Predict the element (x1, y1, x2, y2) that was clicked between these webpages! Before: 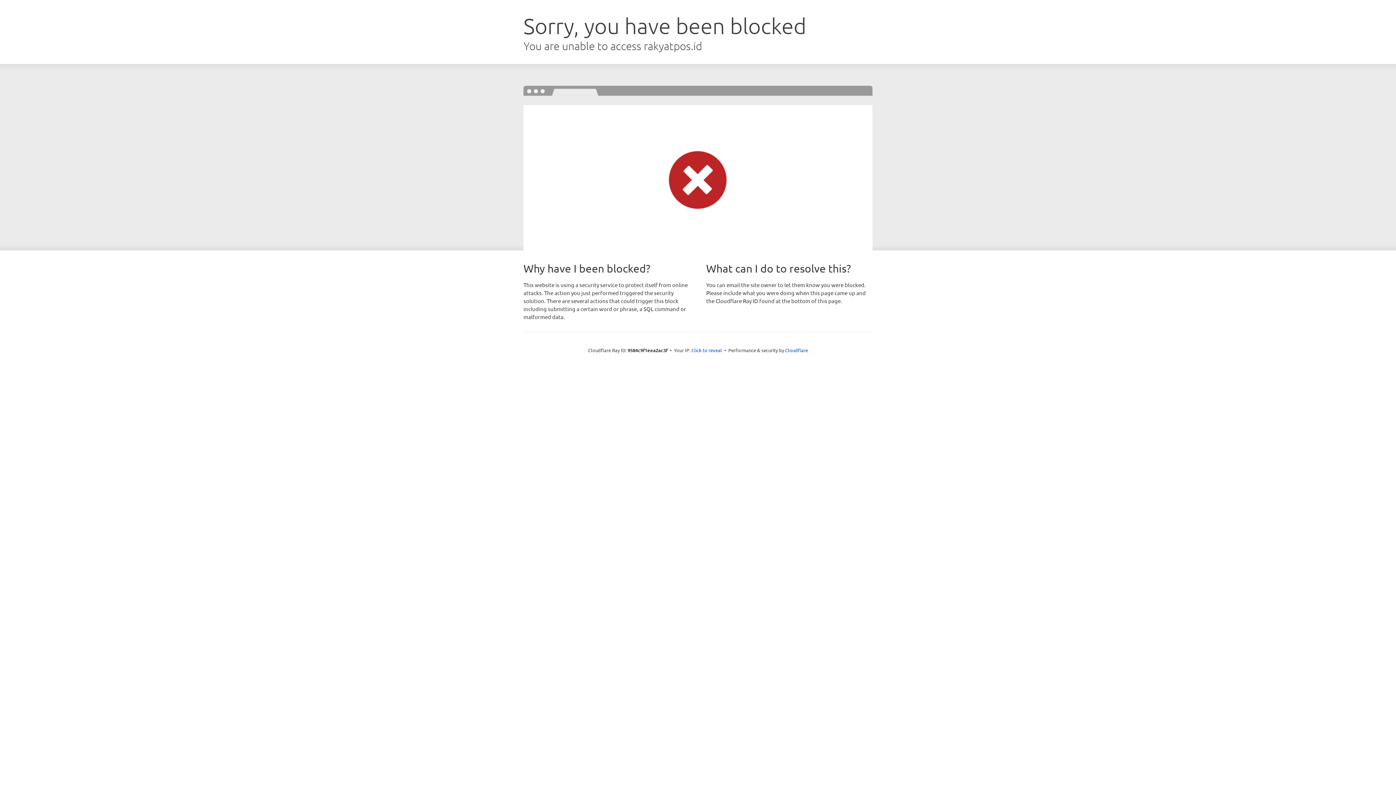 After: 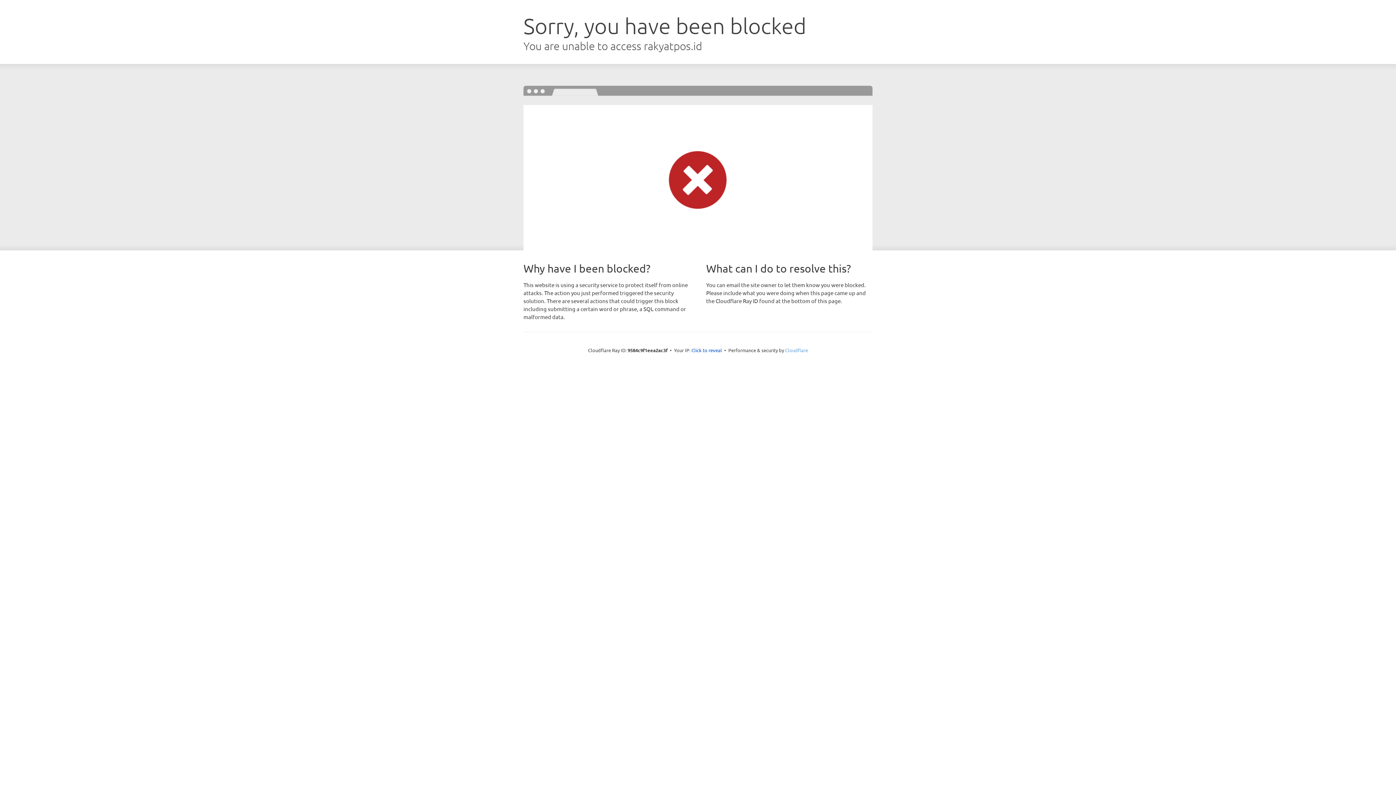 Action: bbox: (785, 347, 808, 353) label: Cloudflare